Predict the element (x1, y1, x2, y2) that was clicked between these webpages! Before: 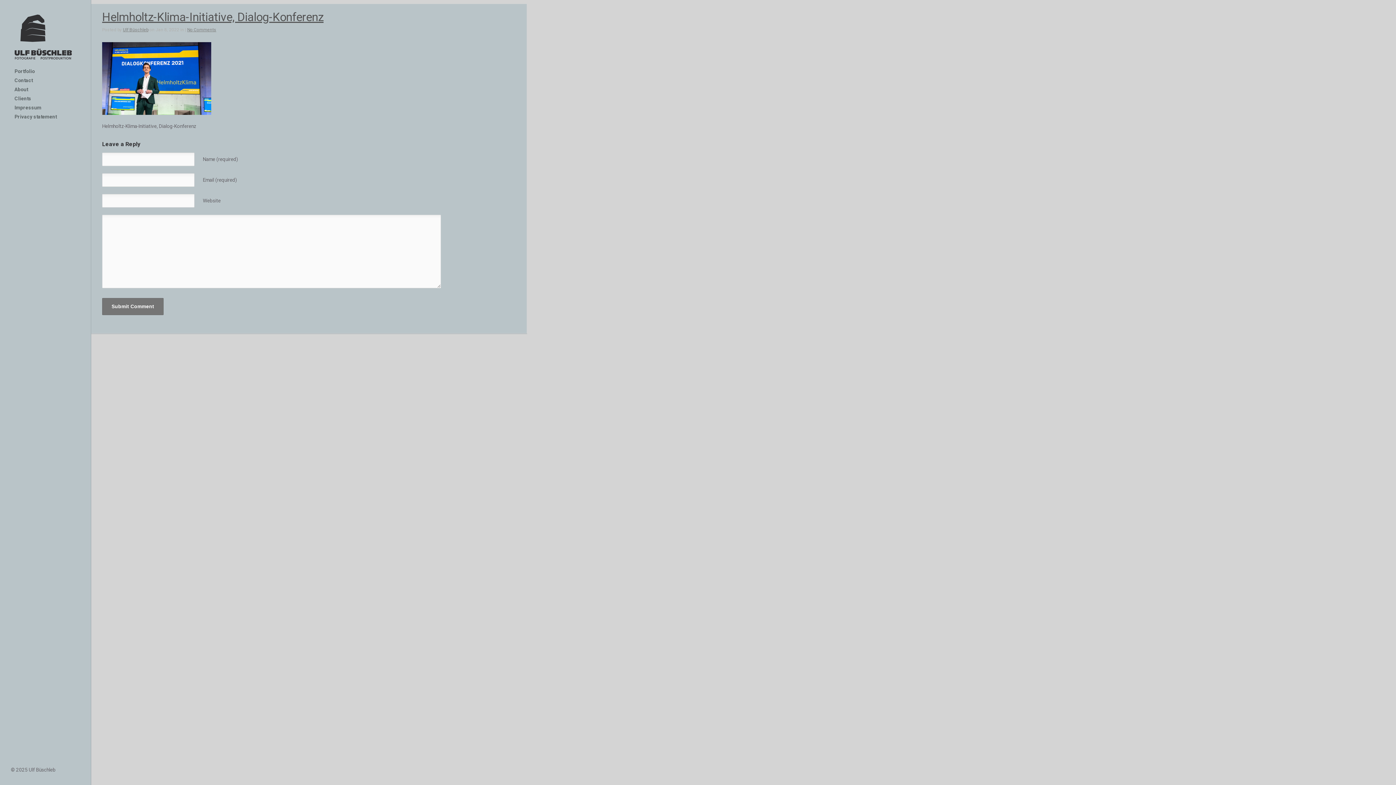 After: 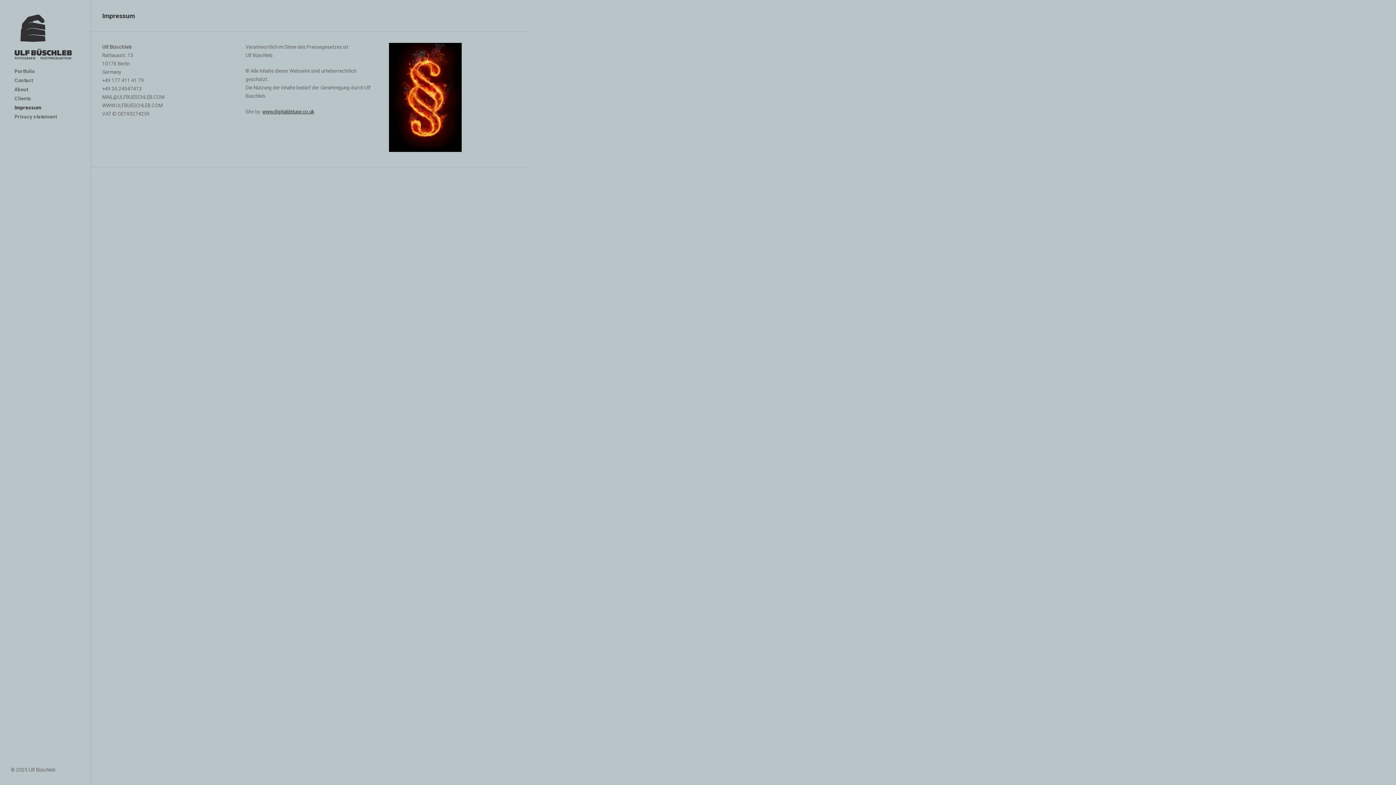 Action: bbox: (14, 103, 78, 112) label: Impressum